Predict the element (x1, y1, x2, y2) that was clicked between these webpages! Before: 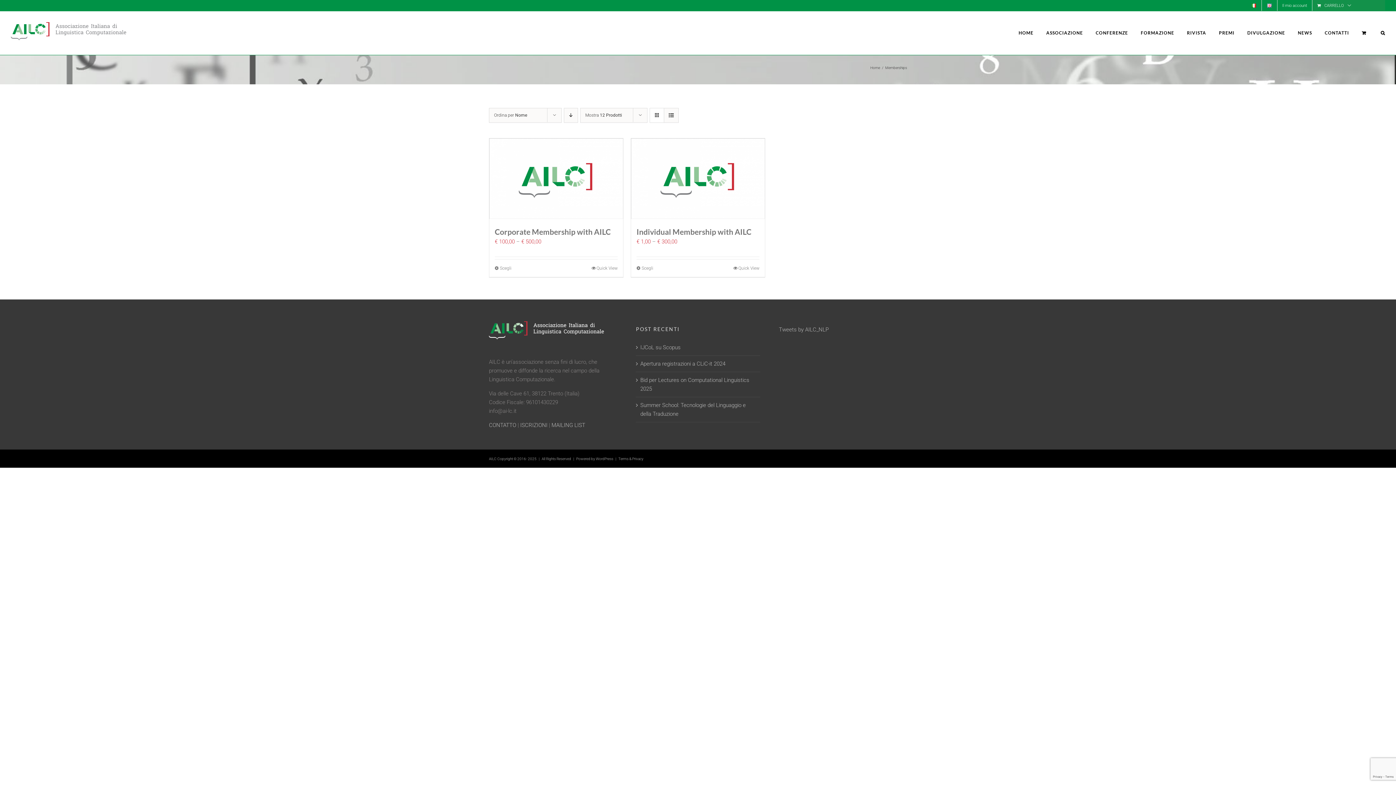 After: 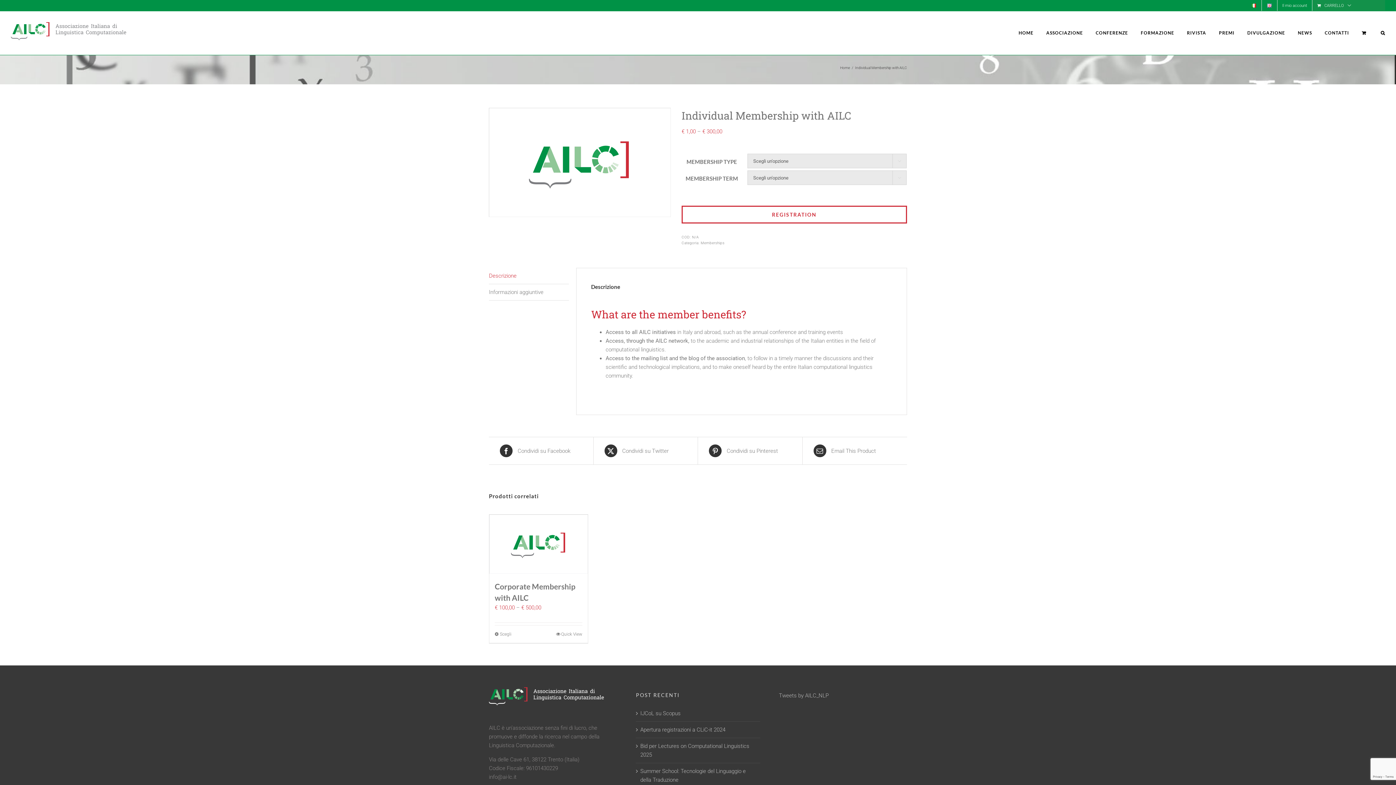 Action: bbox: (636, 227, 751, 236) label: Individual Membership with AILC